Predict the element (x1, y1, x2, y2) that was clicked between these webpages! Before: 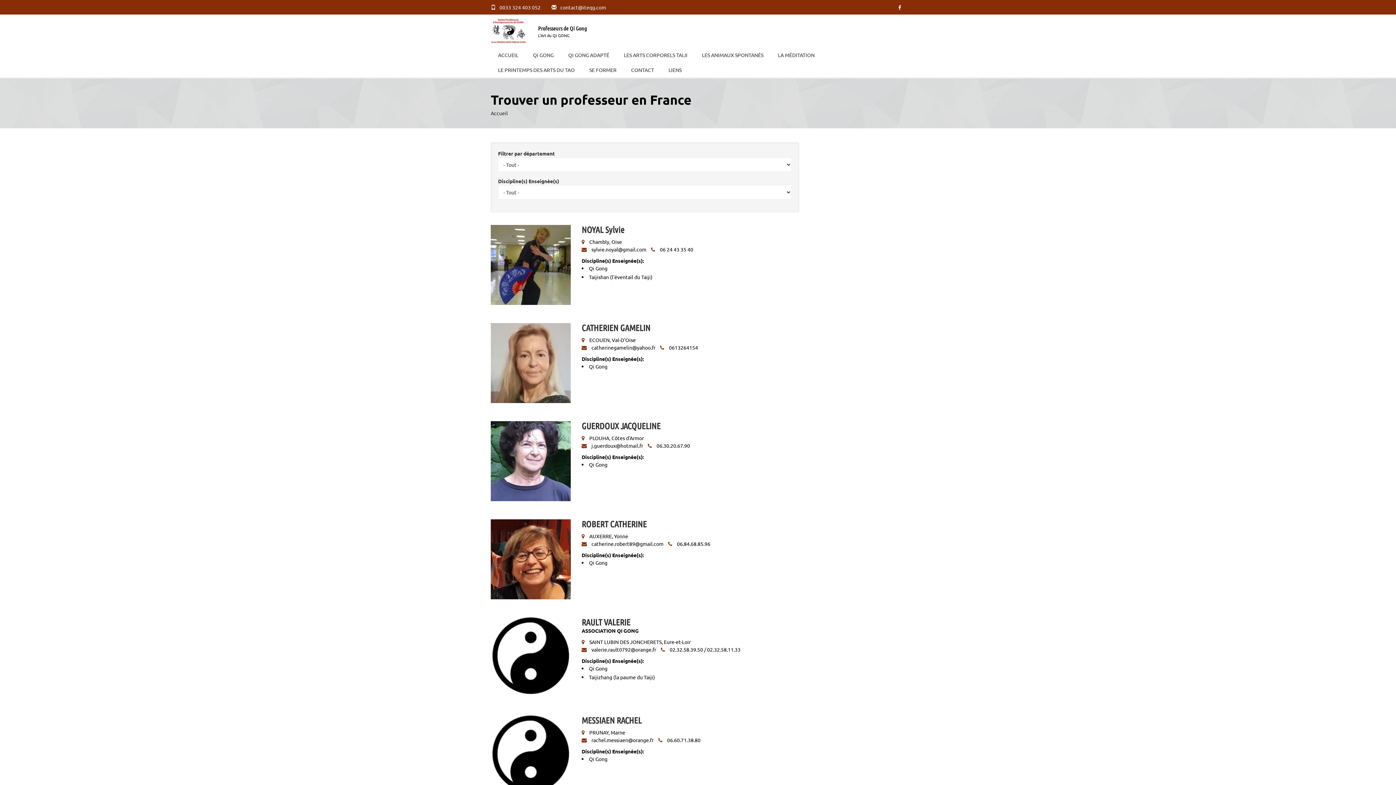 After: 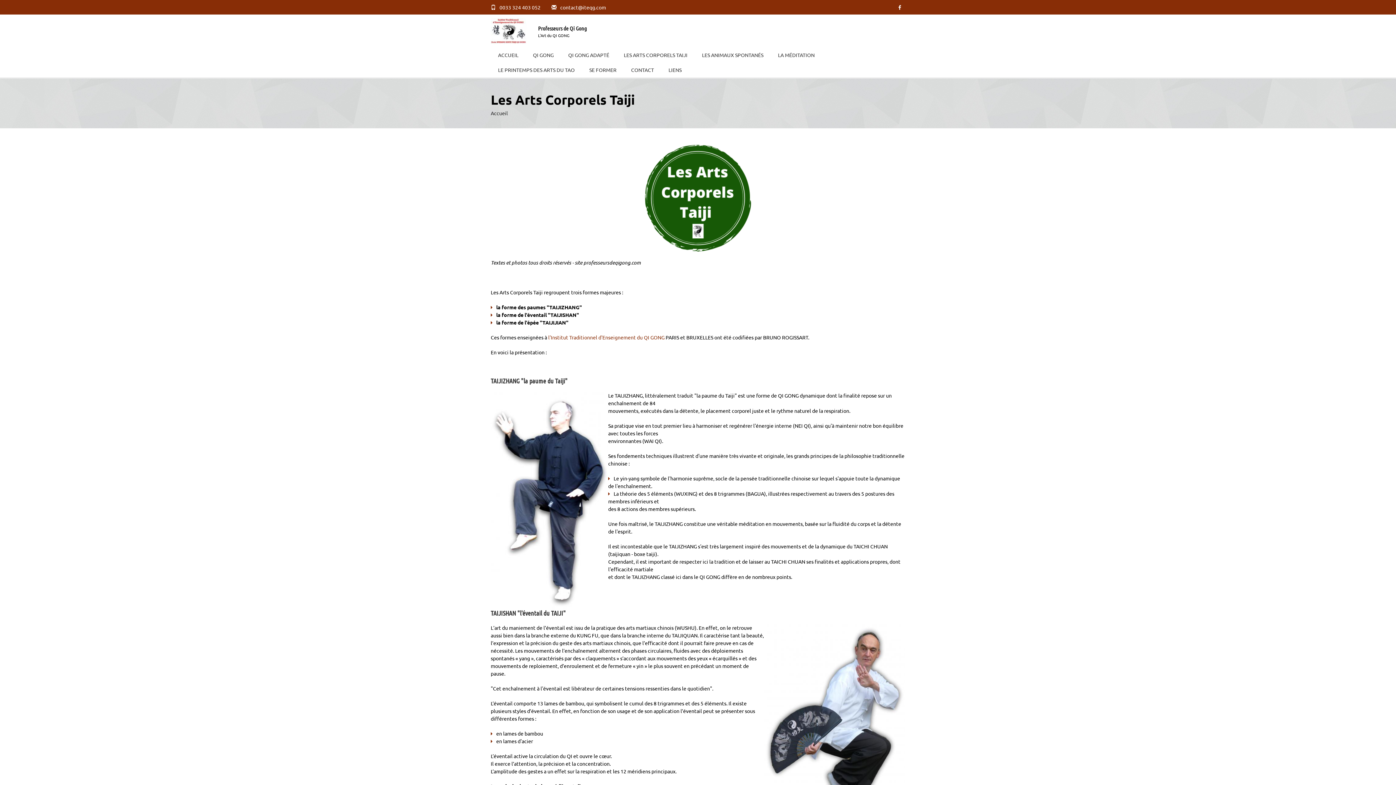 Action: bbox: (616, 47, 694, 62) label: LES ARTS CORPORELS TAIJI